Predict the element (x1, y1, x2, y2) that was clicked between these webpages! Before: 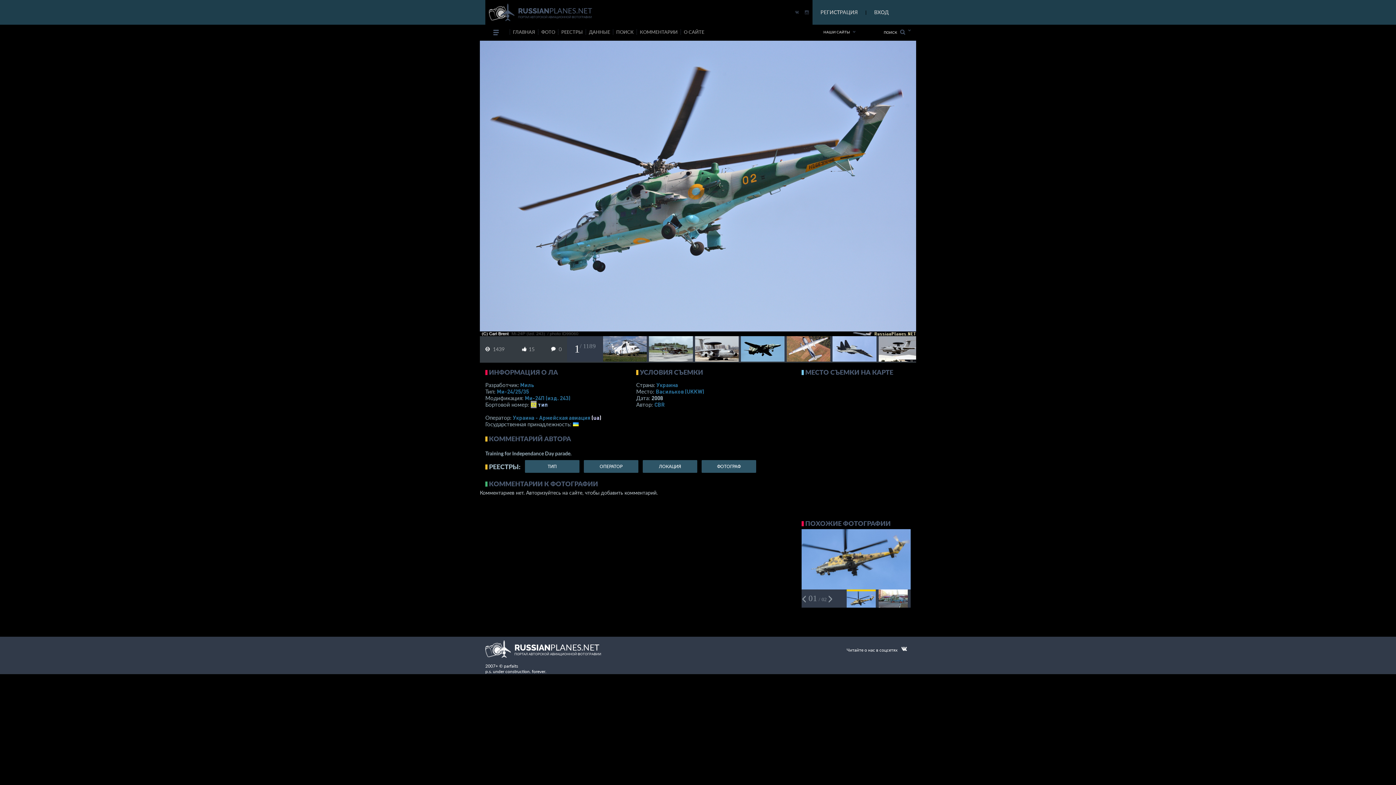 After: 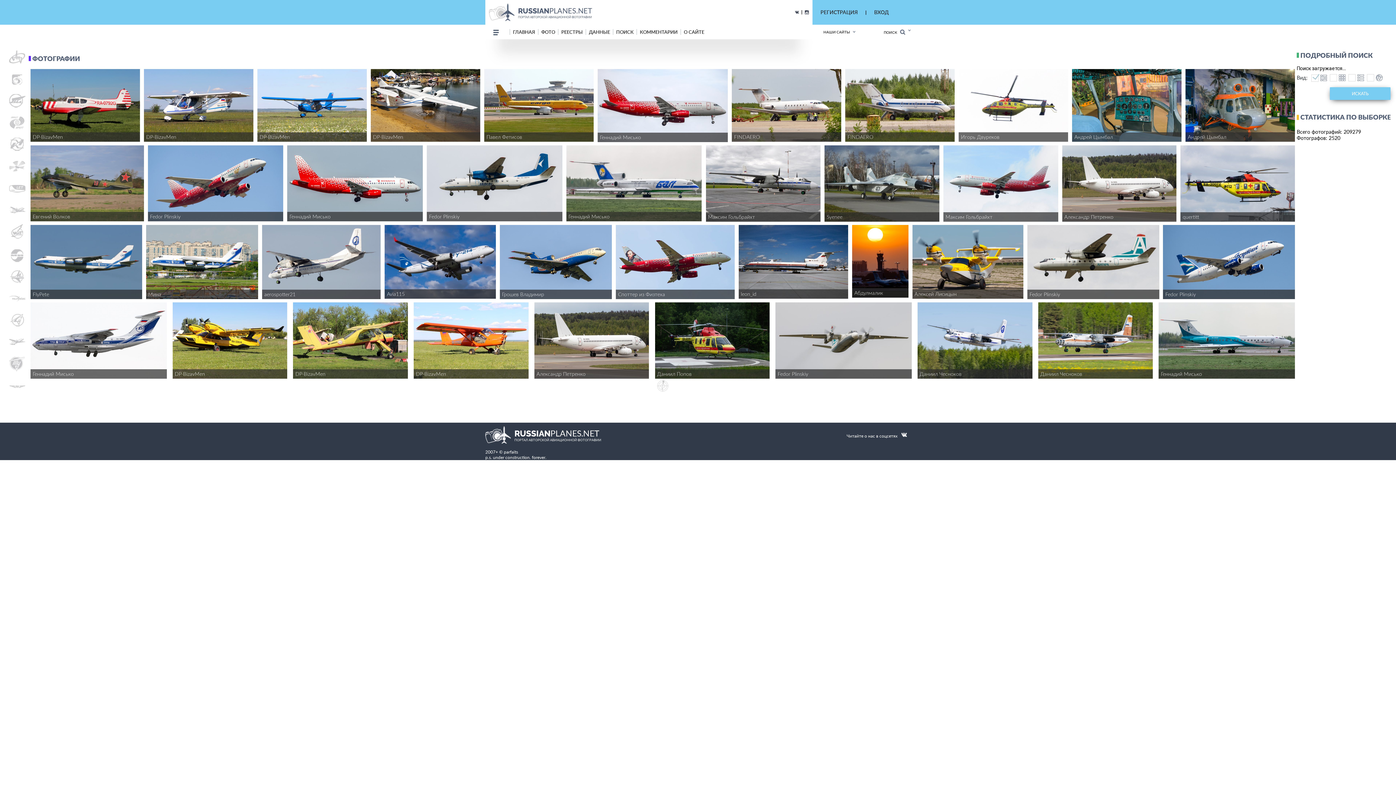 Action: bbox: (538, 29, 557, 35) label: ФОТО